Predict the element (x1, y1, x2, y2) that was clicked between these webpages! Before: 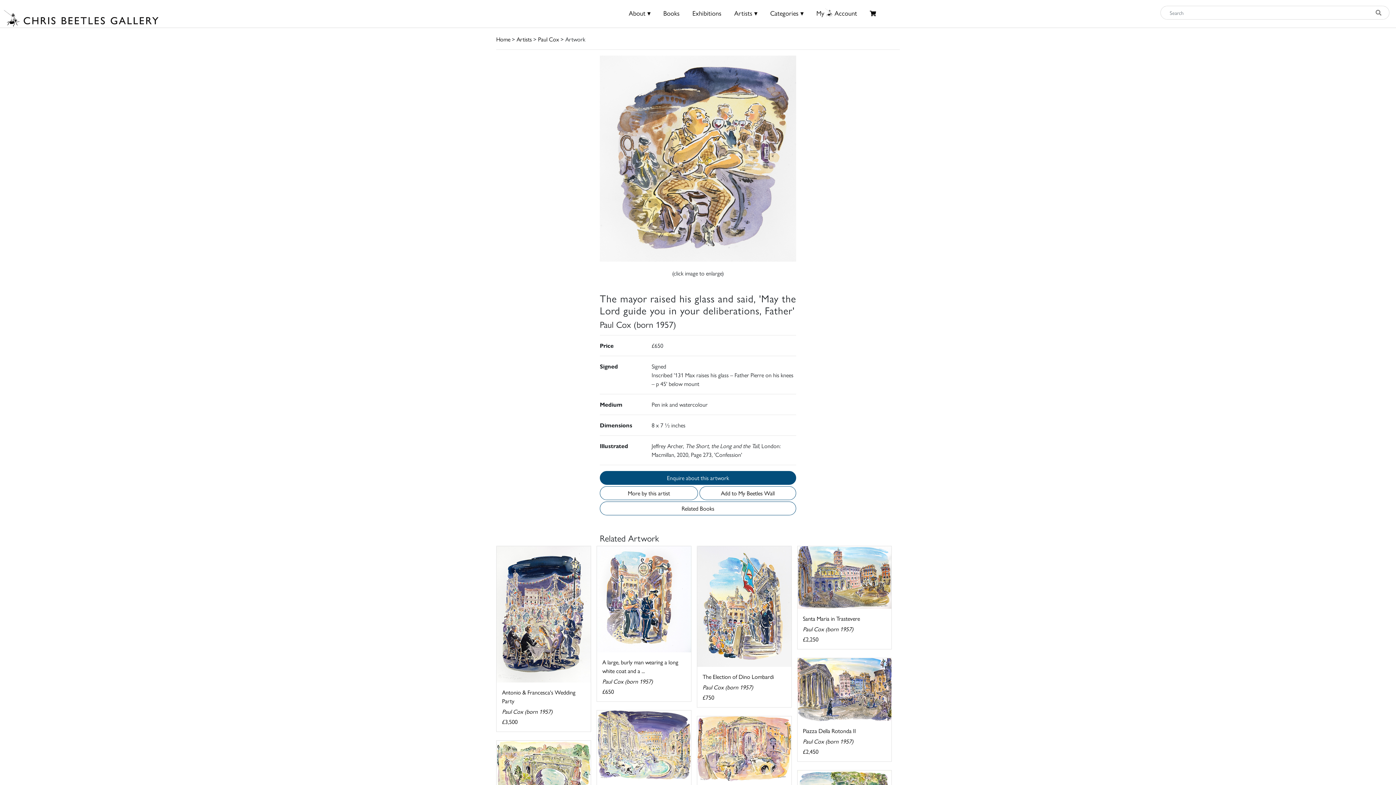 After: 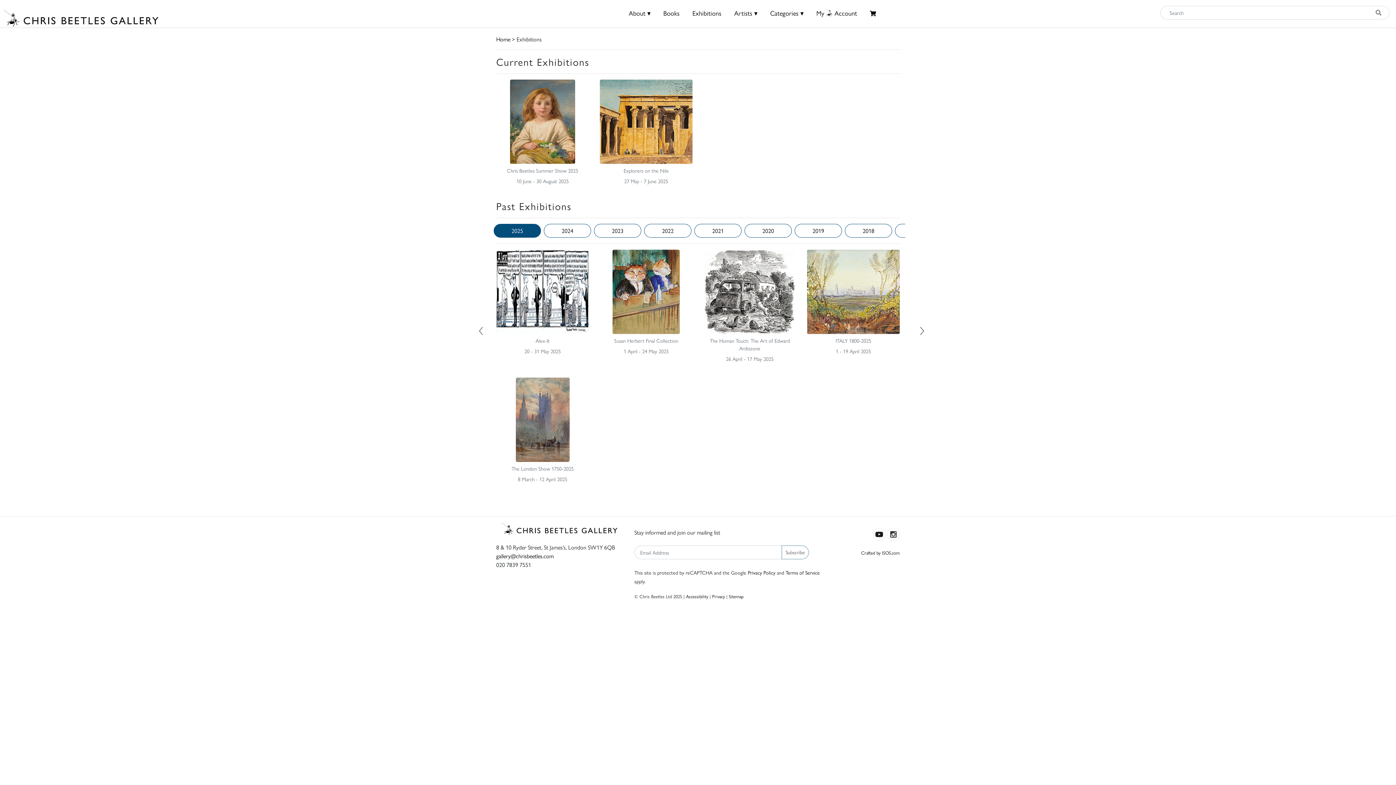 Action: bbox: (692, 8, 721, 17) label: Exhibitions